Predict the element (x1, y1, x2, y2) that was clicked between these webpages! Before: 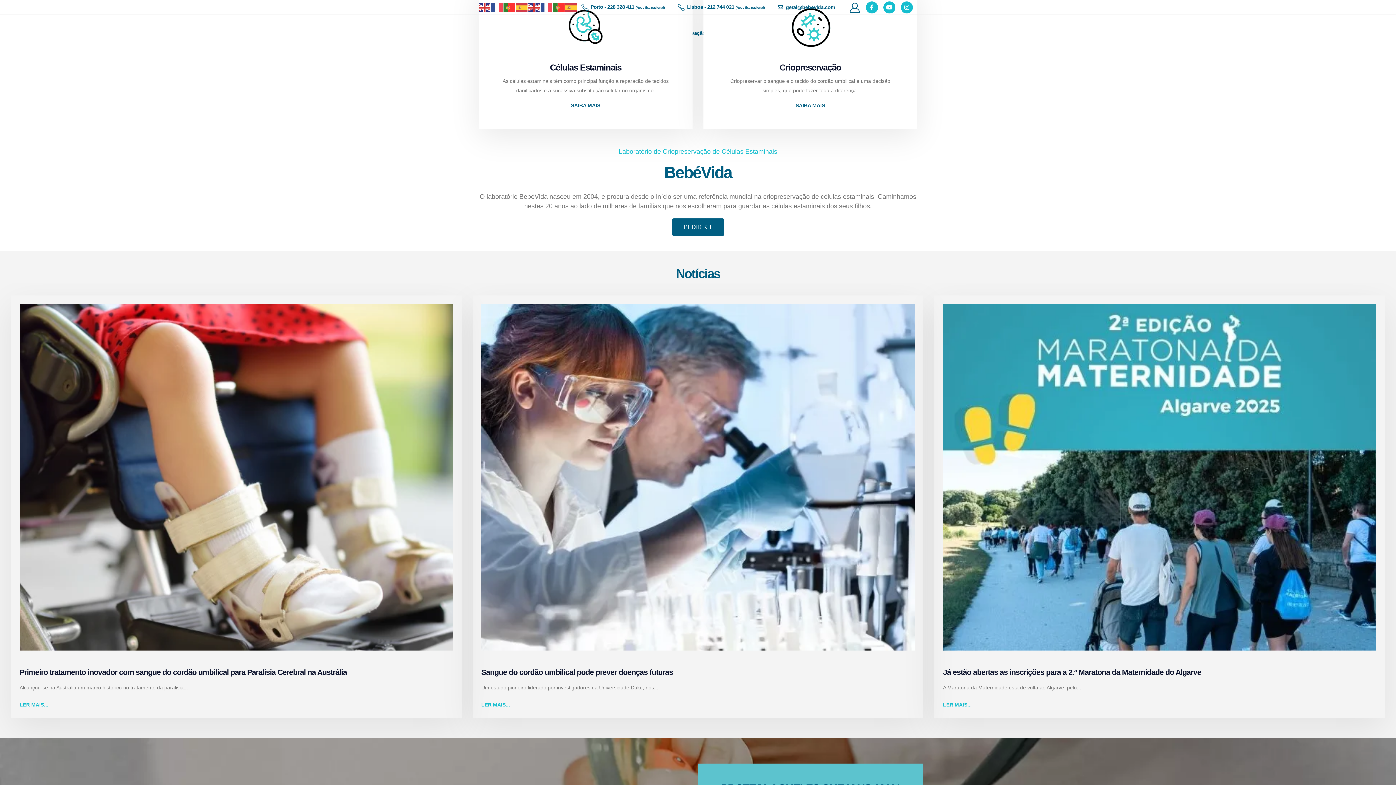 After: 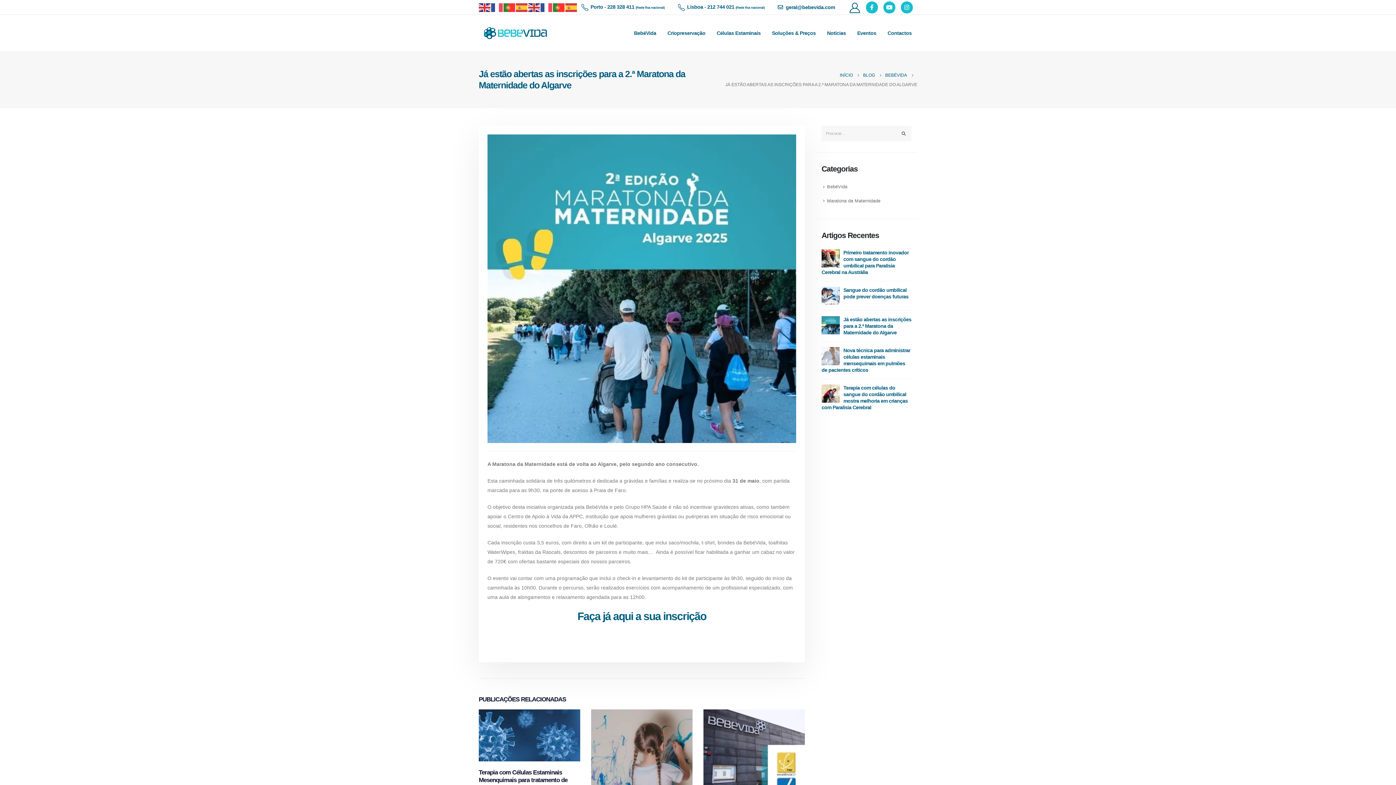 Action: label: LER MAIS... bbox: (943, 701, 971, 709)